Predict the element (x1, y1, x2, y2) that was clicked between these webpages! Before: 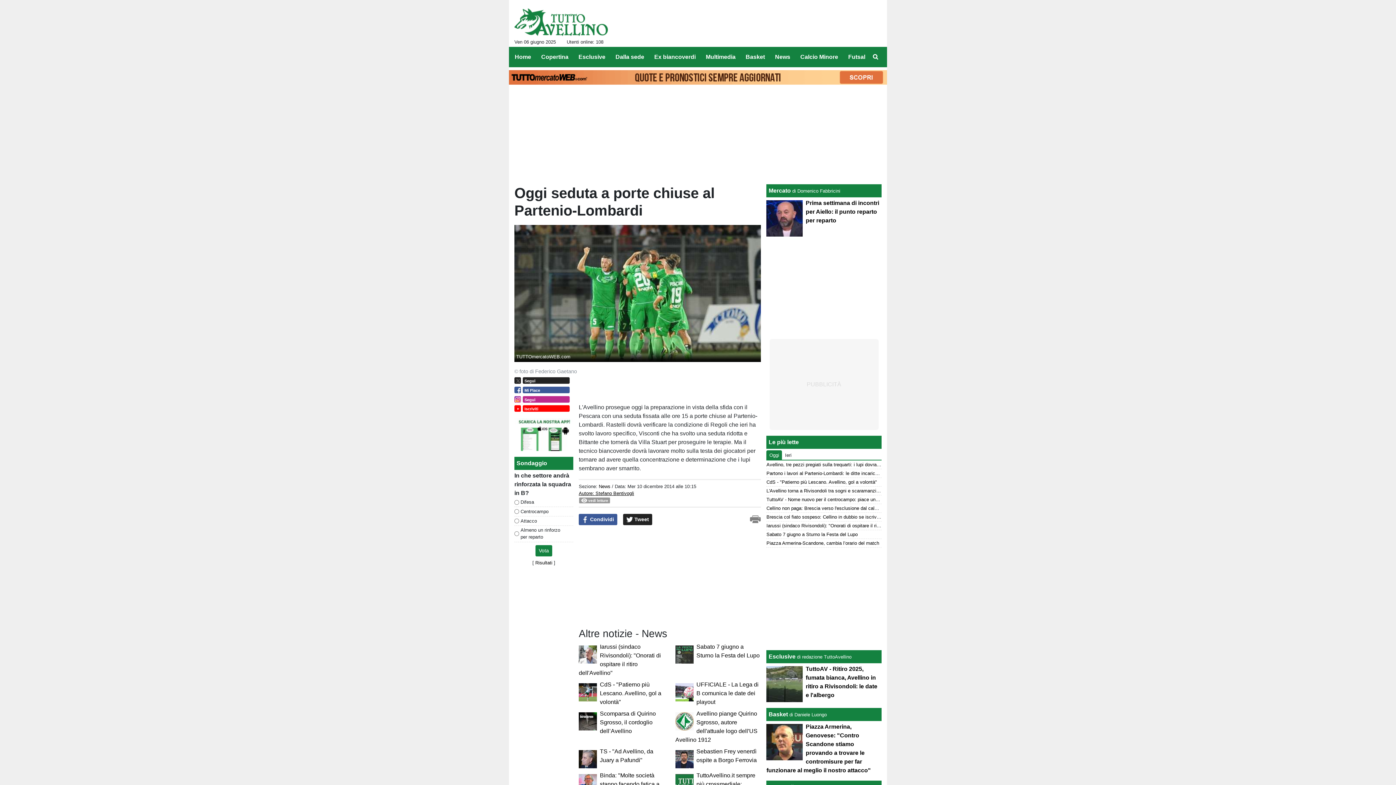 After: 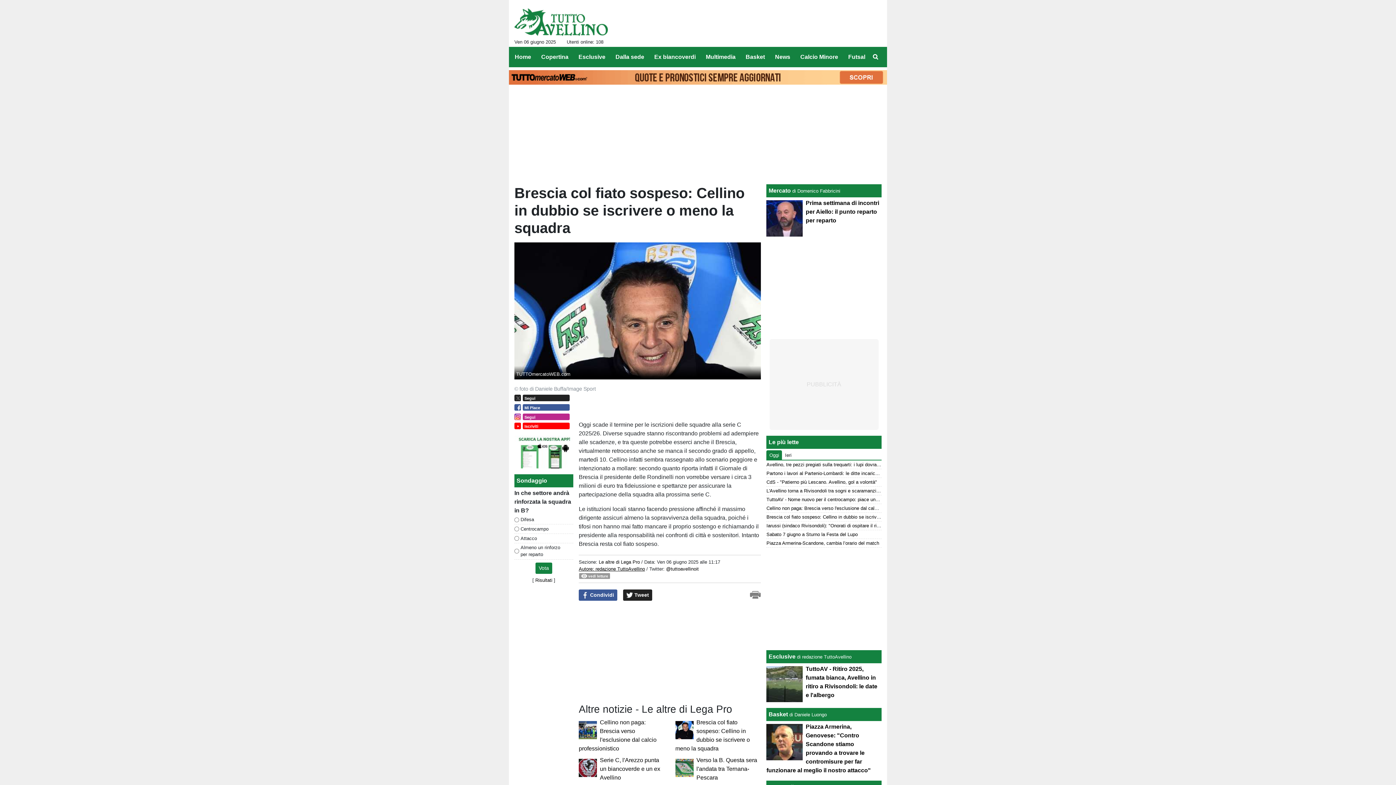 Action: bbox: (766, 514, 923, 520) label: Brescia col fiato sospeso: Cellino in dubbio se iscrivere o meno la squadra